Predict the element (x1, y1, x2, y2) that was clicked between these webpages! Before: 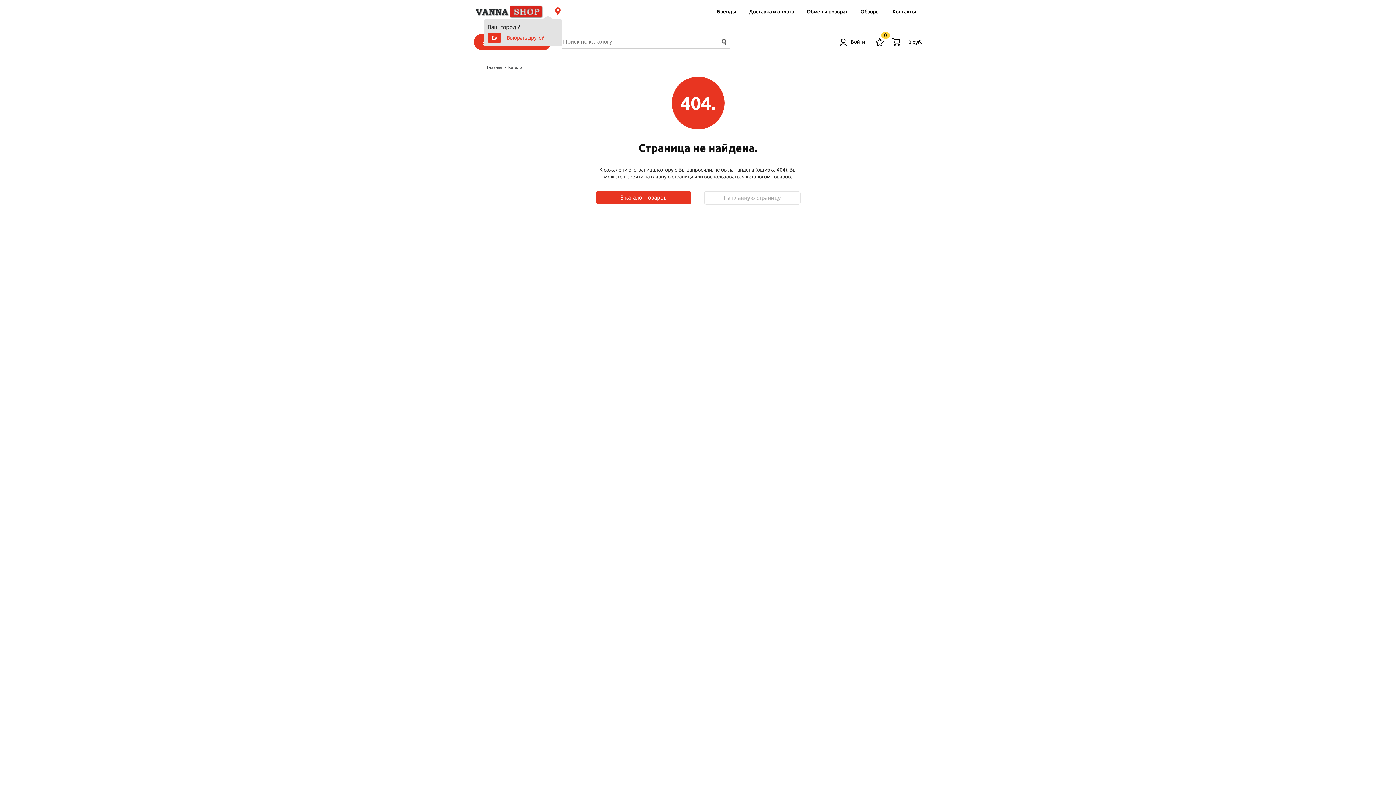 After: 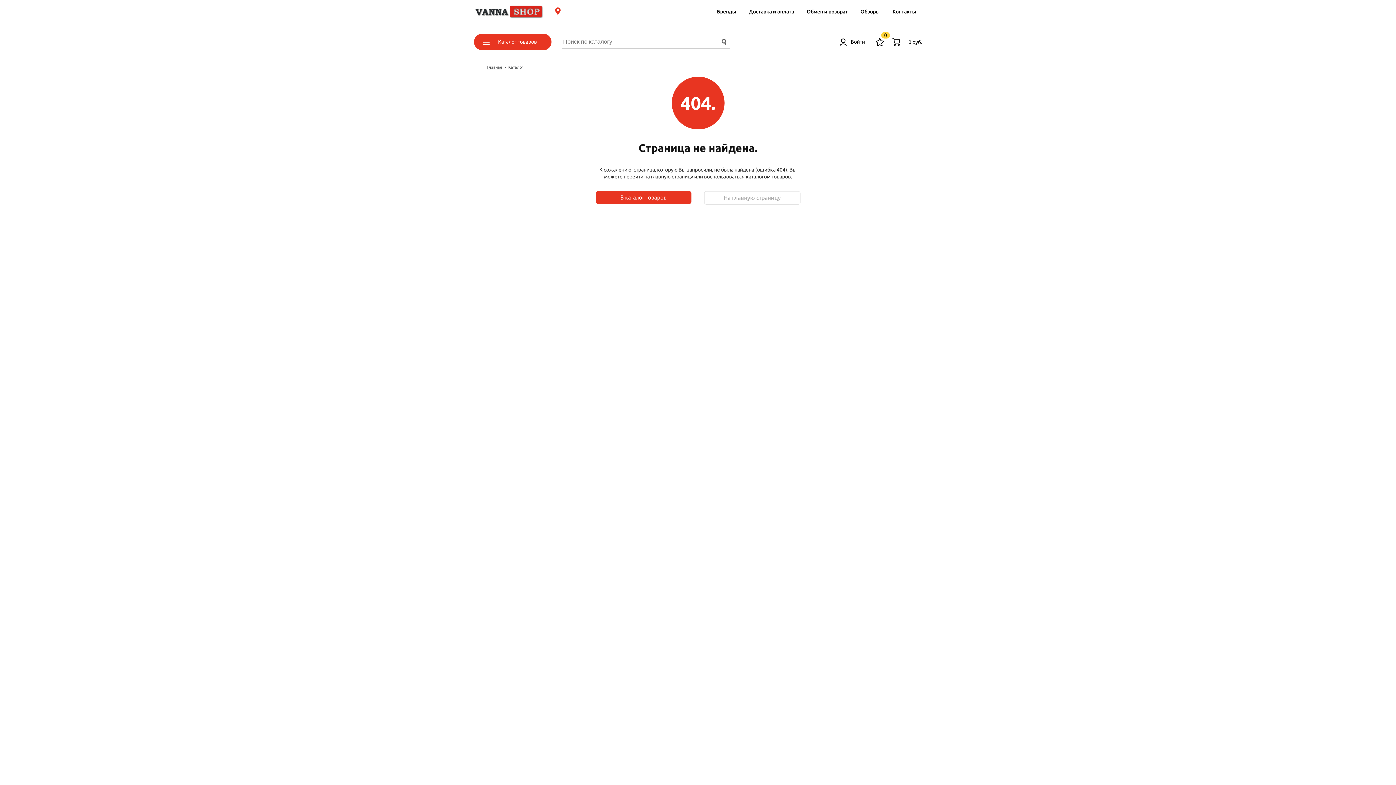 Action: bbox: (487, 32, 501, 42) label: Да